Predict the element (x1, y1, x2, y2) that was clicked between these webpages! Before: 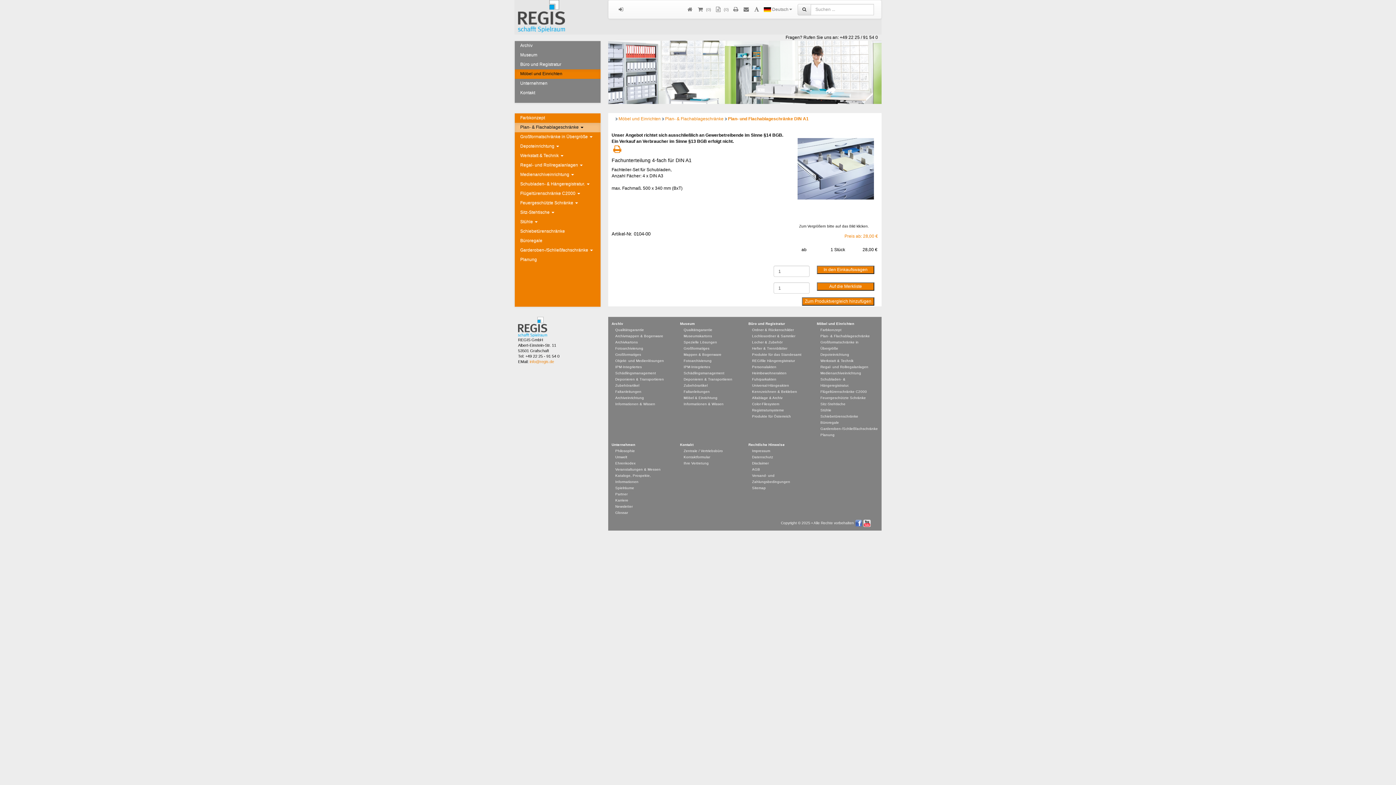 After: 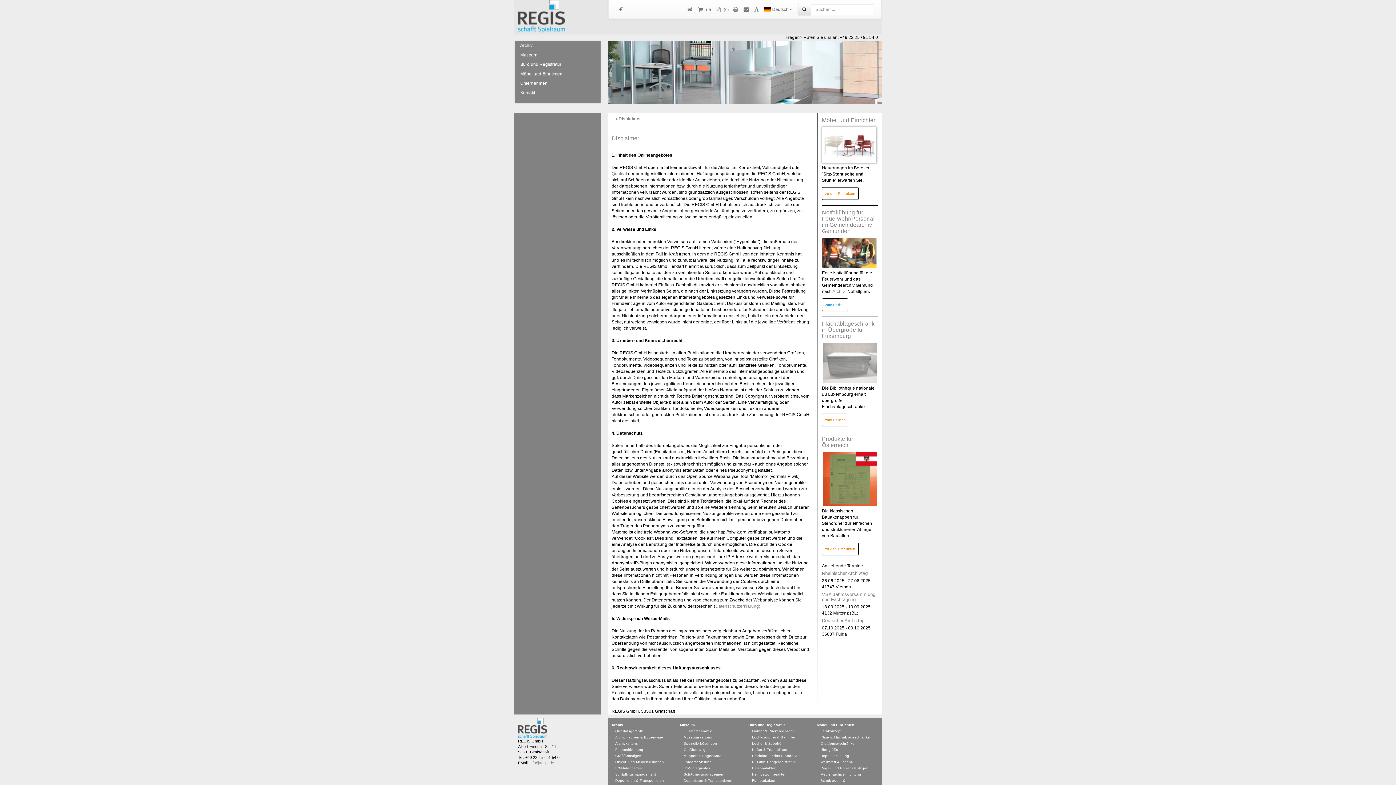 Action: label: Disclaimer bbox: (752, 461, 769, 465)